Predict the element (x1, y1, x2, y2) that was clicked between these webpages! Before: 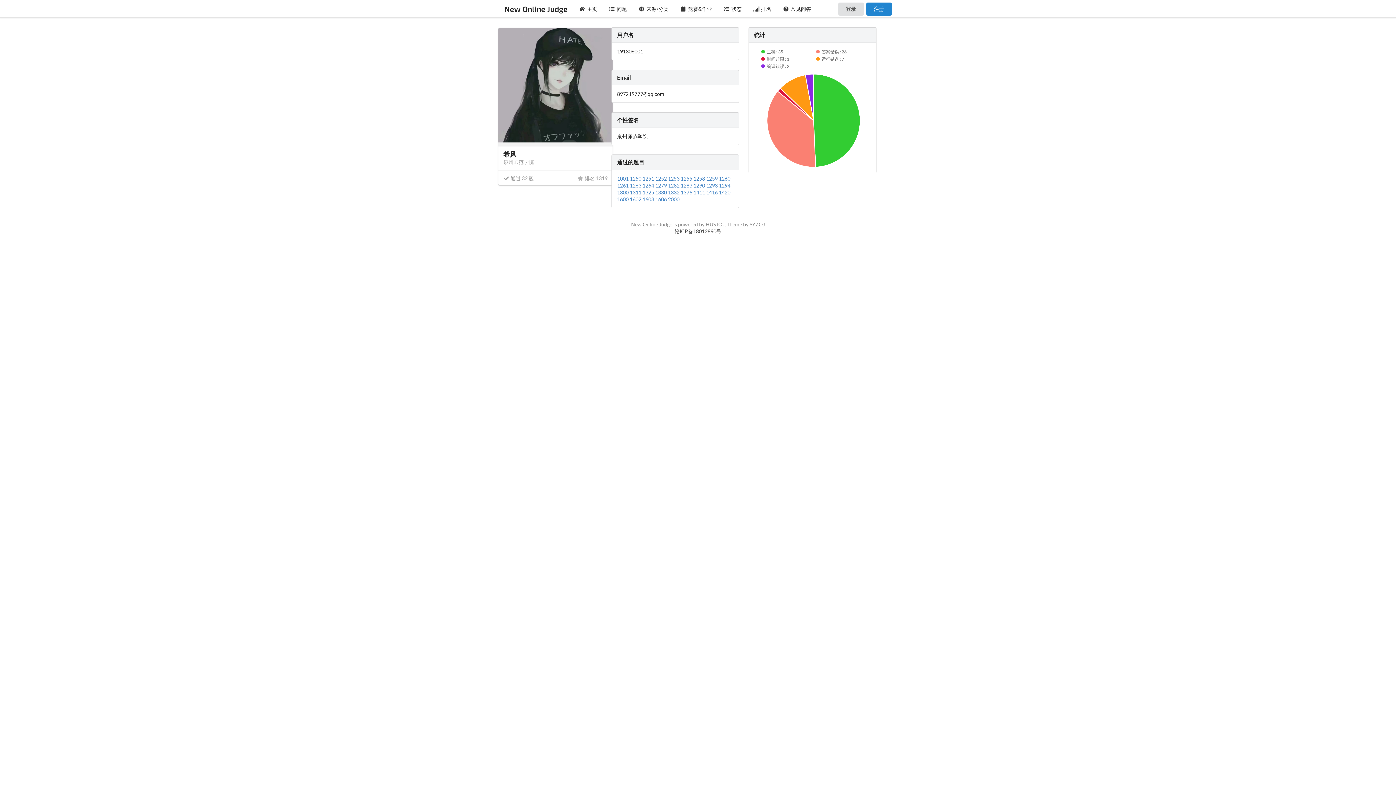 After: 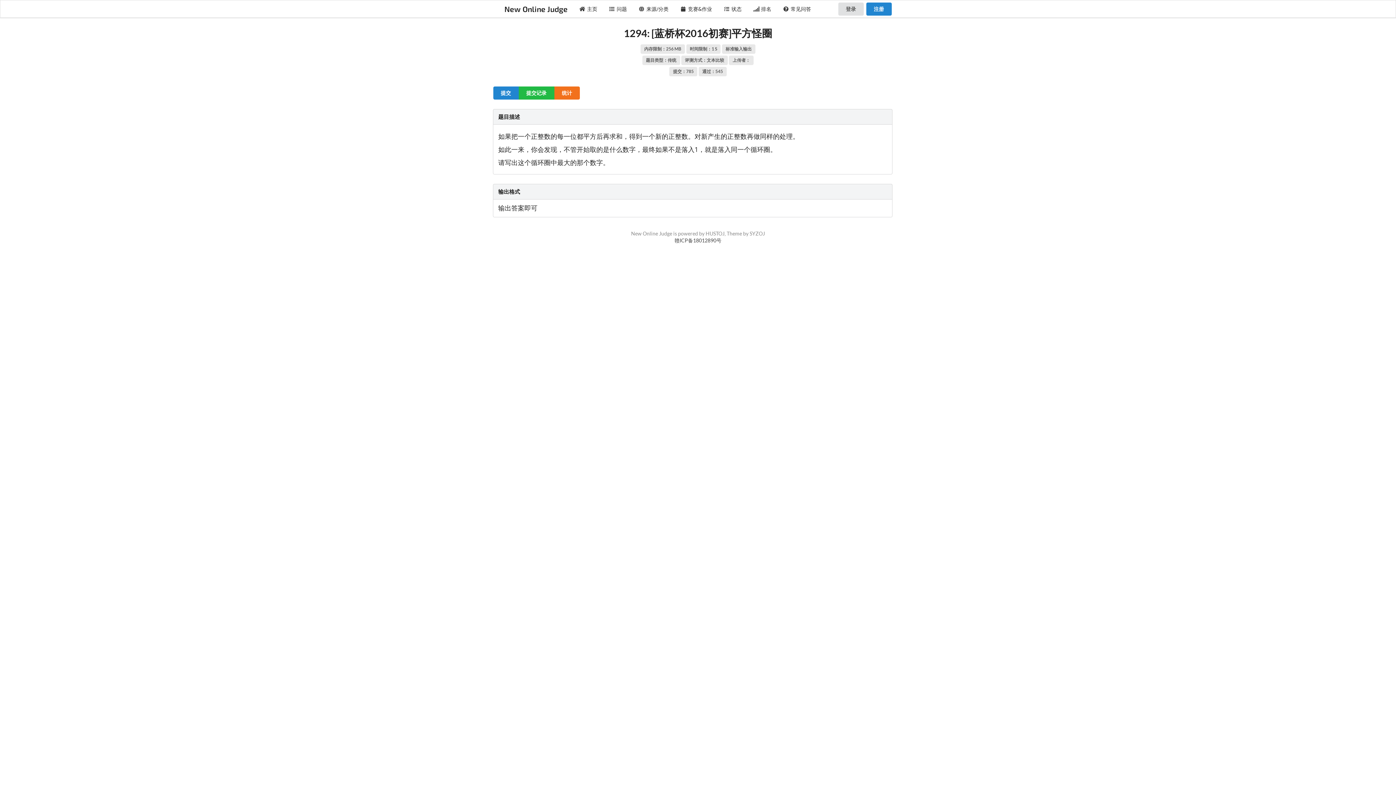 Action: label: 1294  bbox: (719, 182, 730, 188)